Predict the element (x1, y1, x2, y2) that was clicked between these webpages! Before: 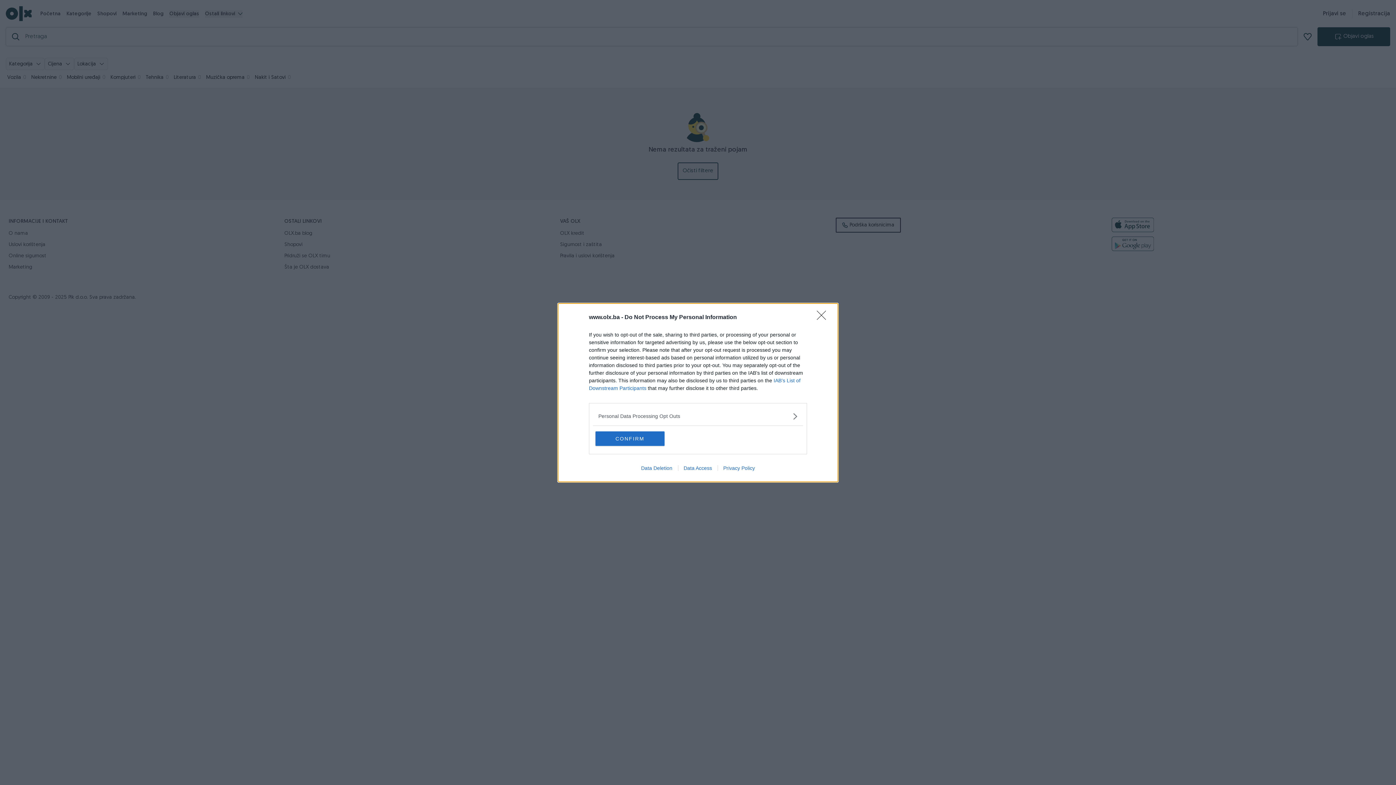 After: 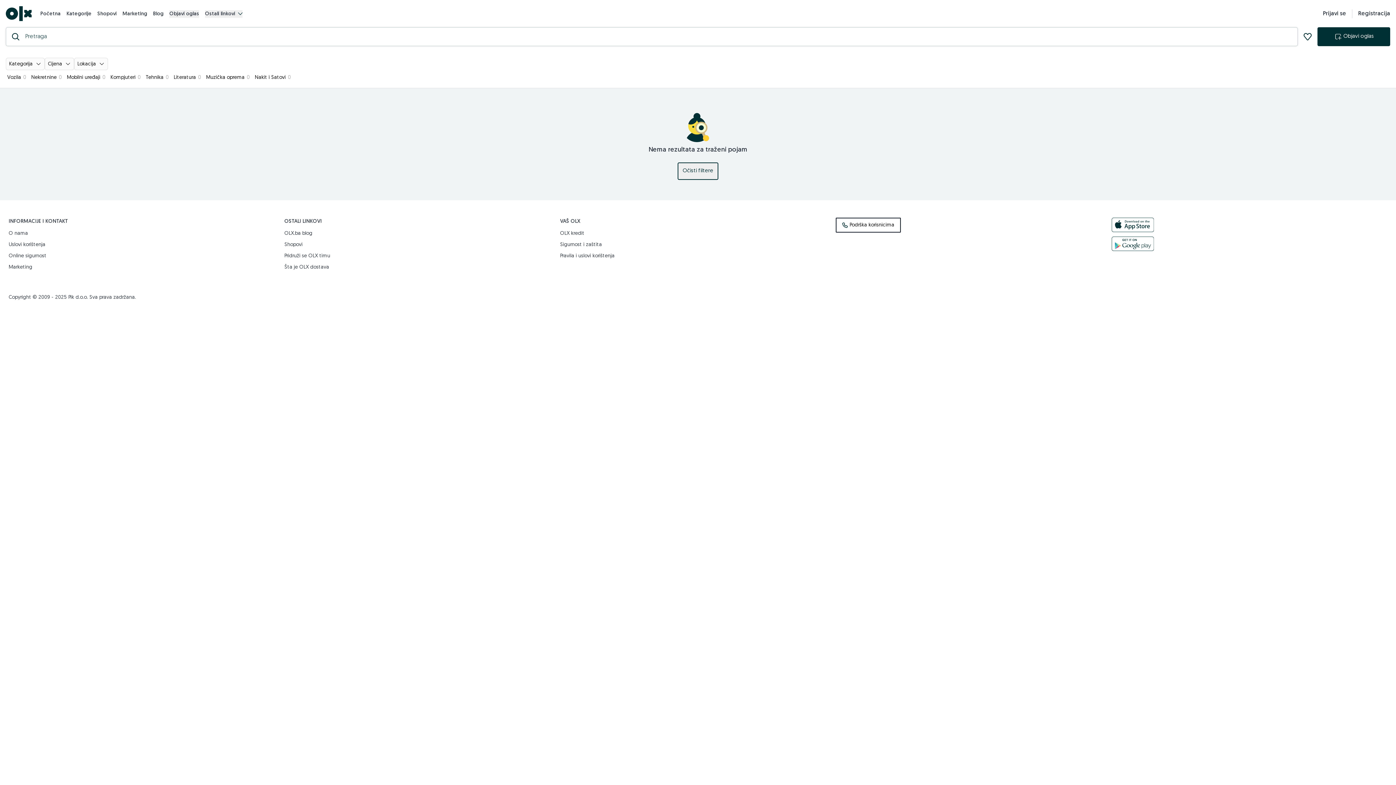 Action: bbox: (595, 431, 664, 446) label: CONFIRM